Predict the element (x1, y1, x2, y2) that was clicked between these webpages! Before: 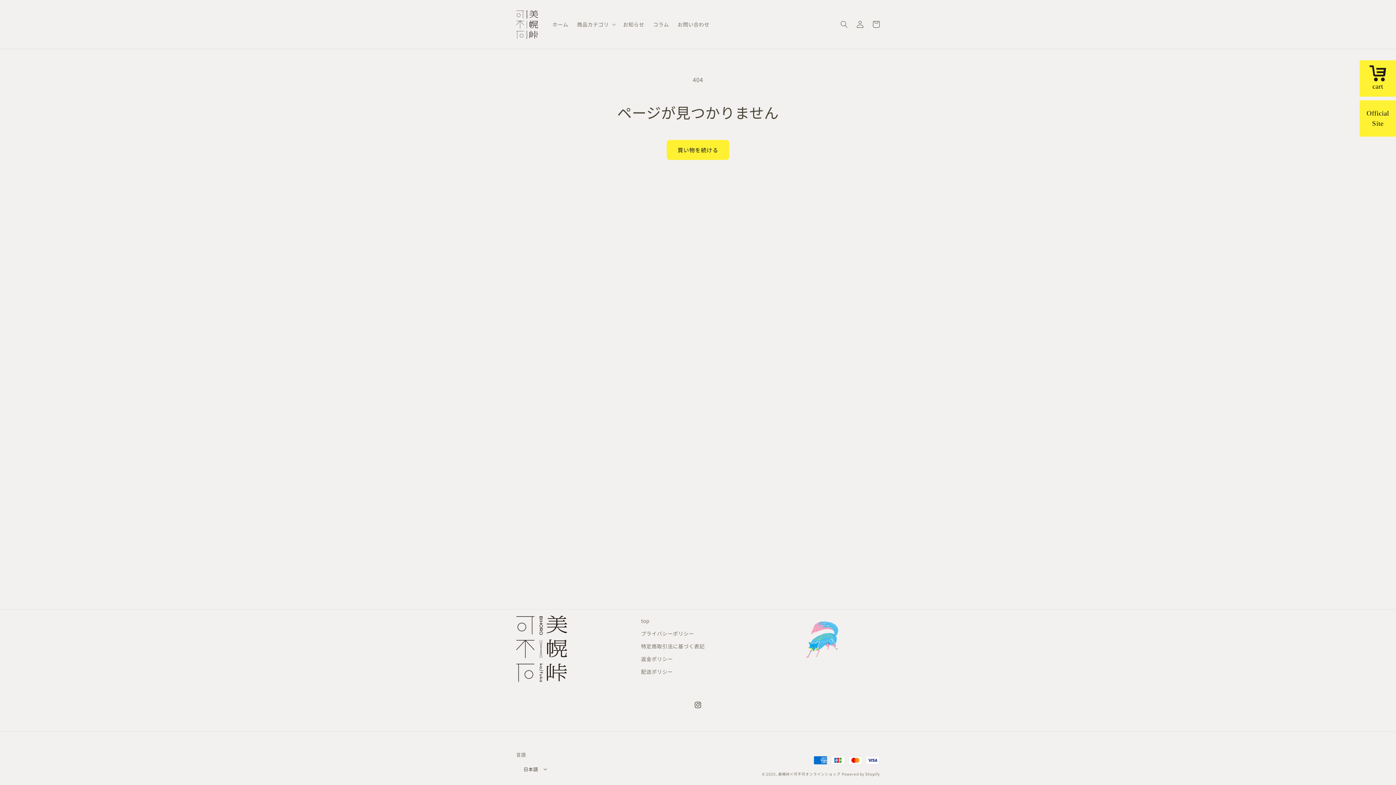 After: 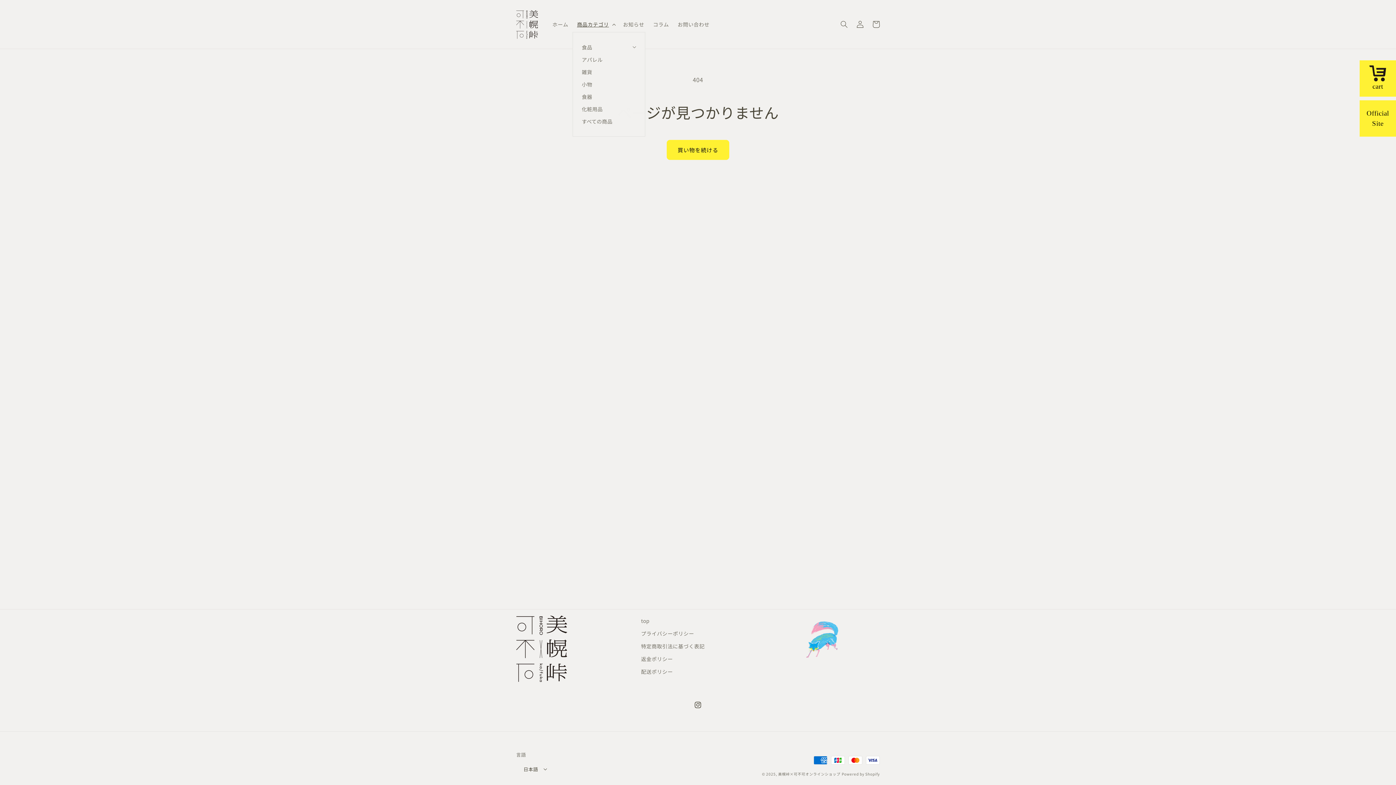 Action: label: 商品カテゴリ bbox: (572, 16, 618, 32)